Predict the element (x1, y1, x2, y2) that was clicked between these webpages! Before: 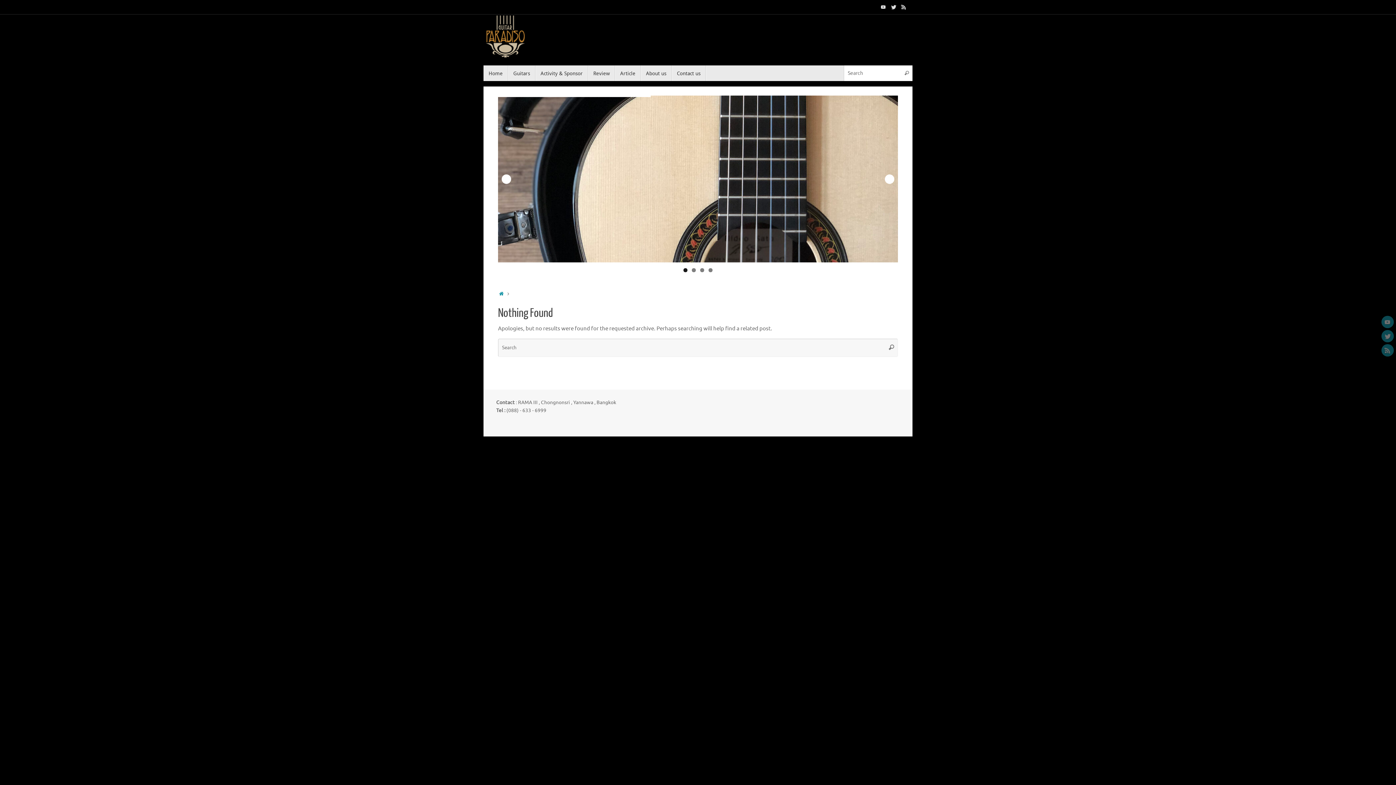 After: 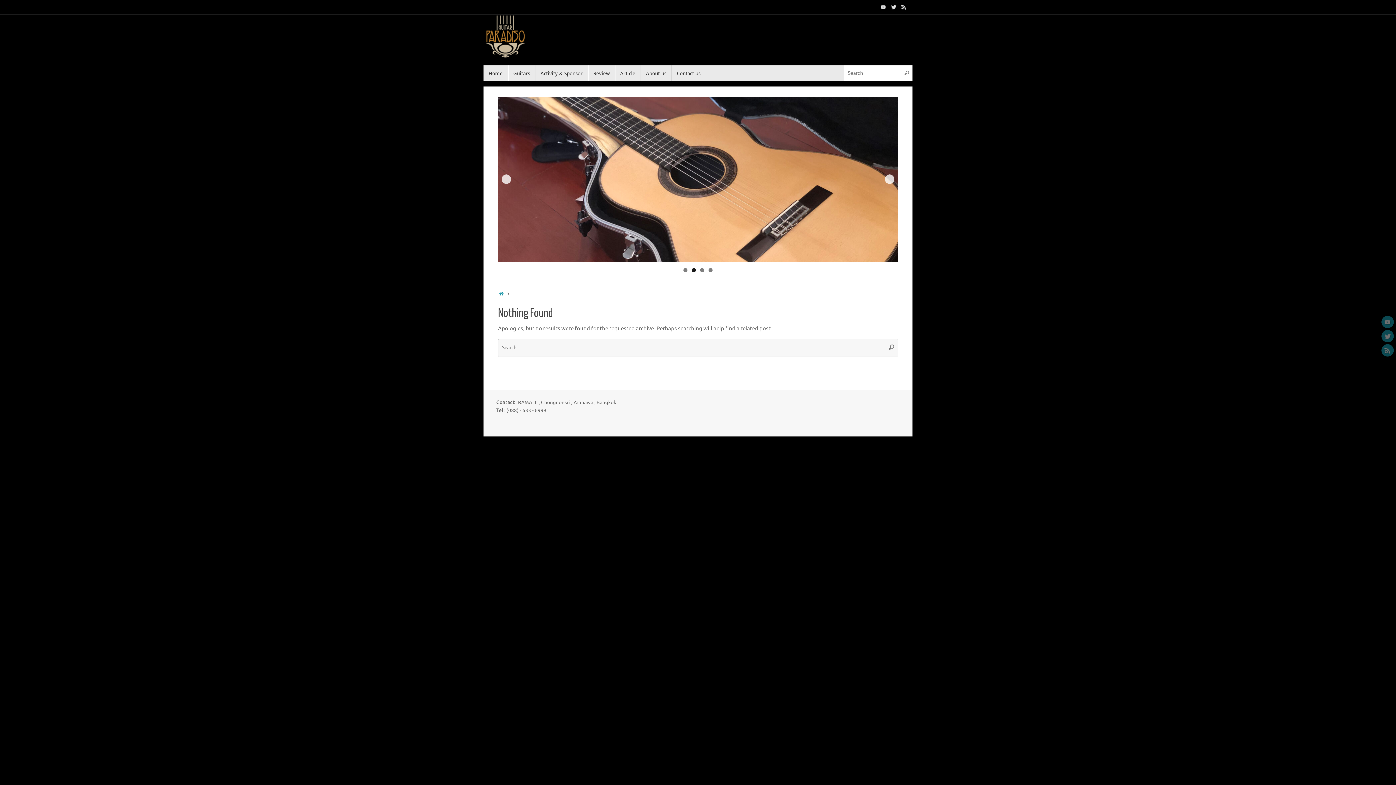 Action: label: 2 bbox: (692, 268, 696, 272)